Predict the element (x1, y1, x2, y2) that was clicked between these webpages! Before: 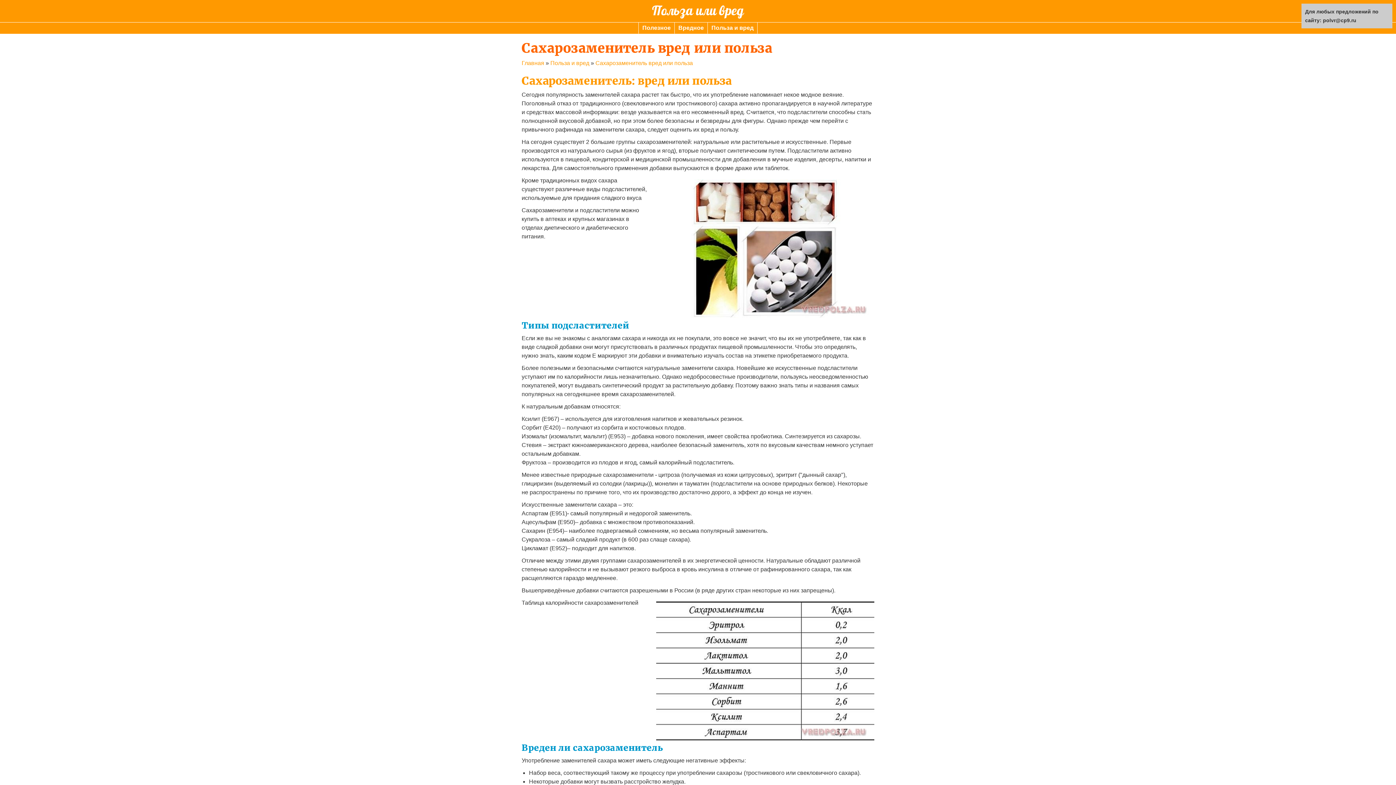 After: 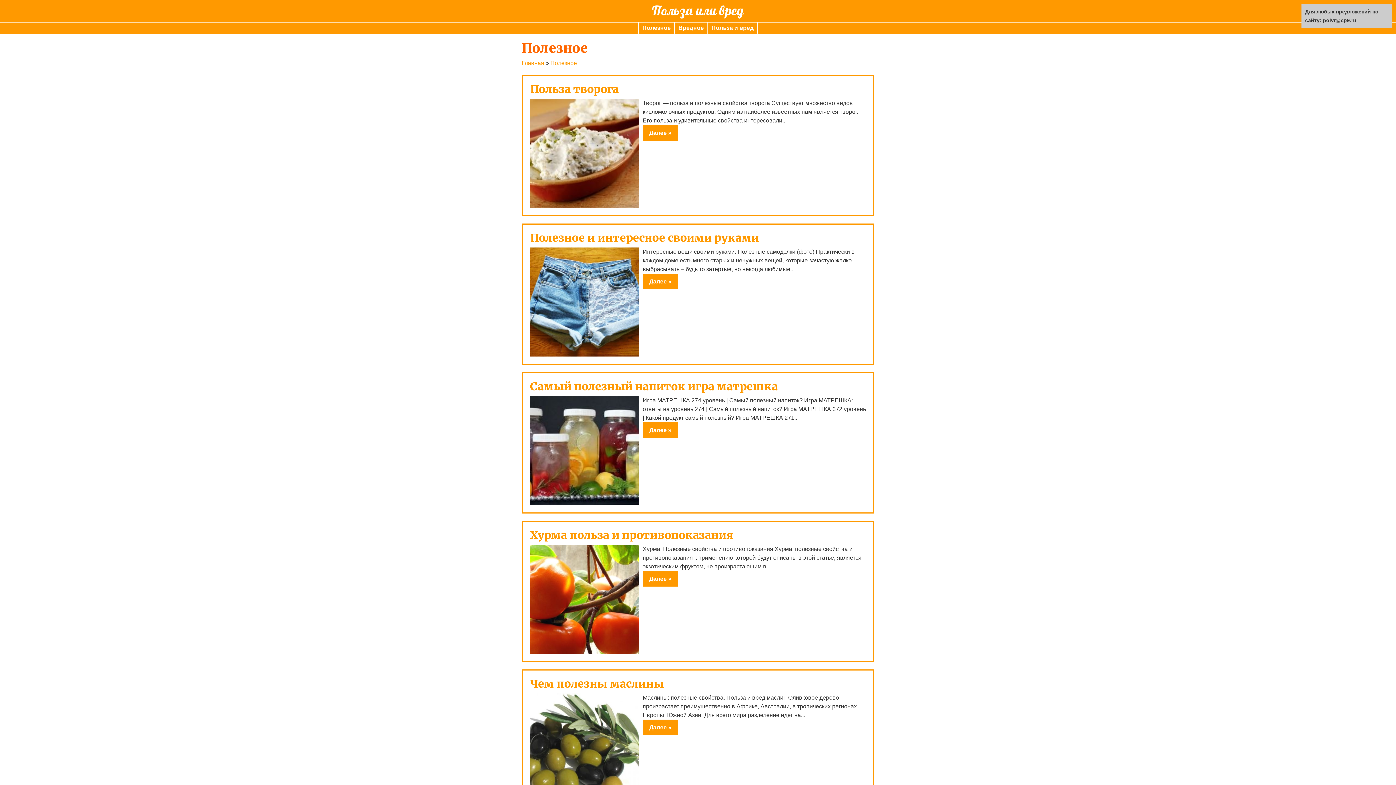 Action: bbox: (638, 22, 674, 33) label: Полезное